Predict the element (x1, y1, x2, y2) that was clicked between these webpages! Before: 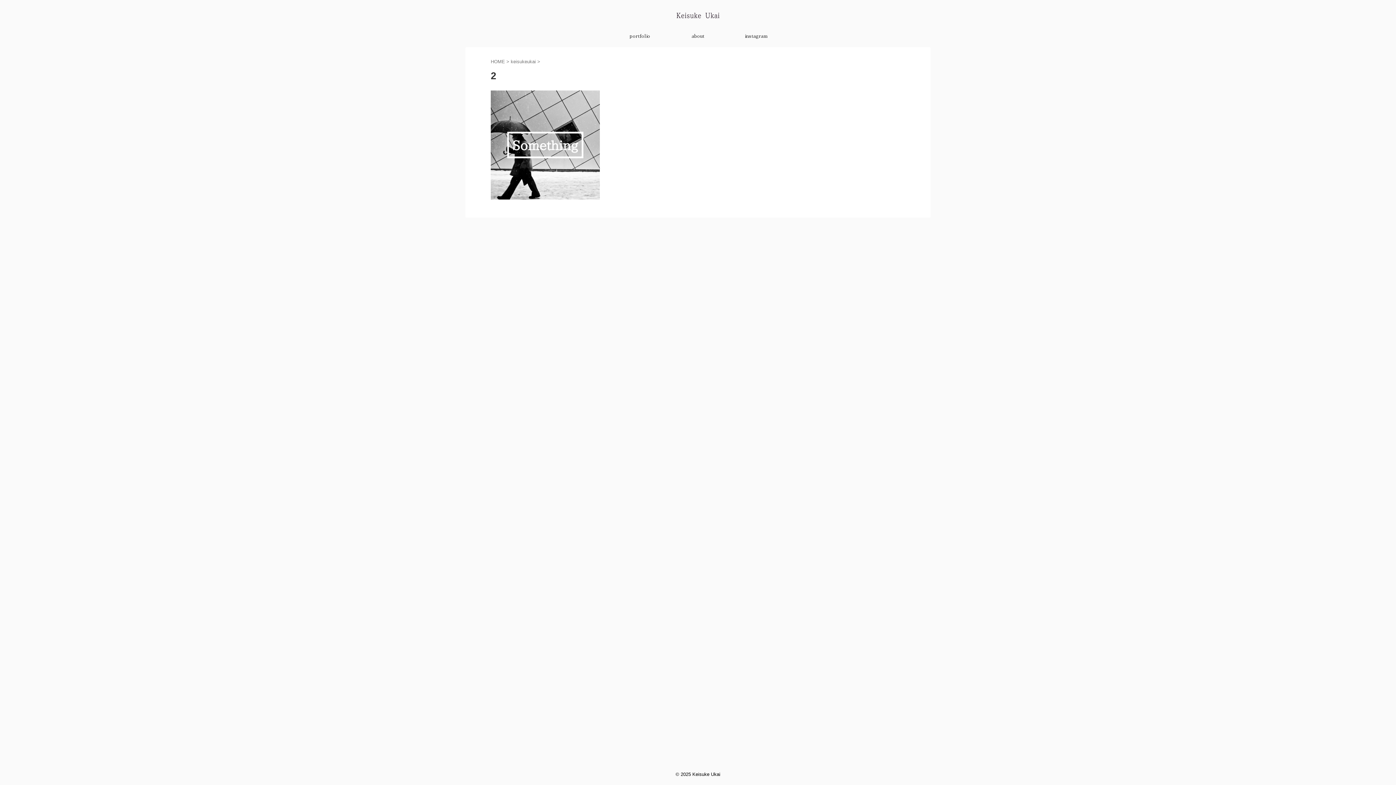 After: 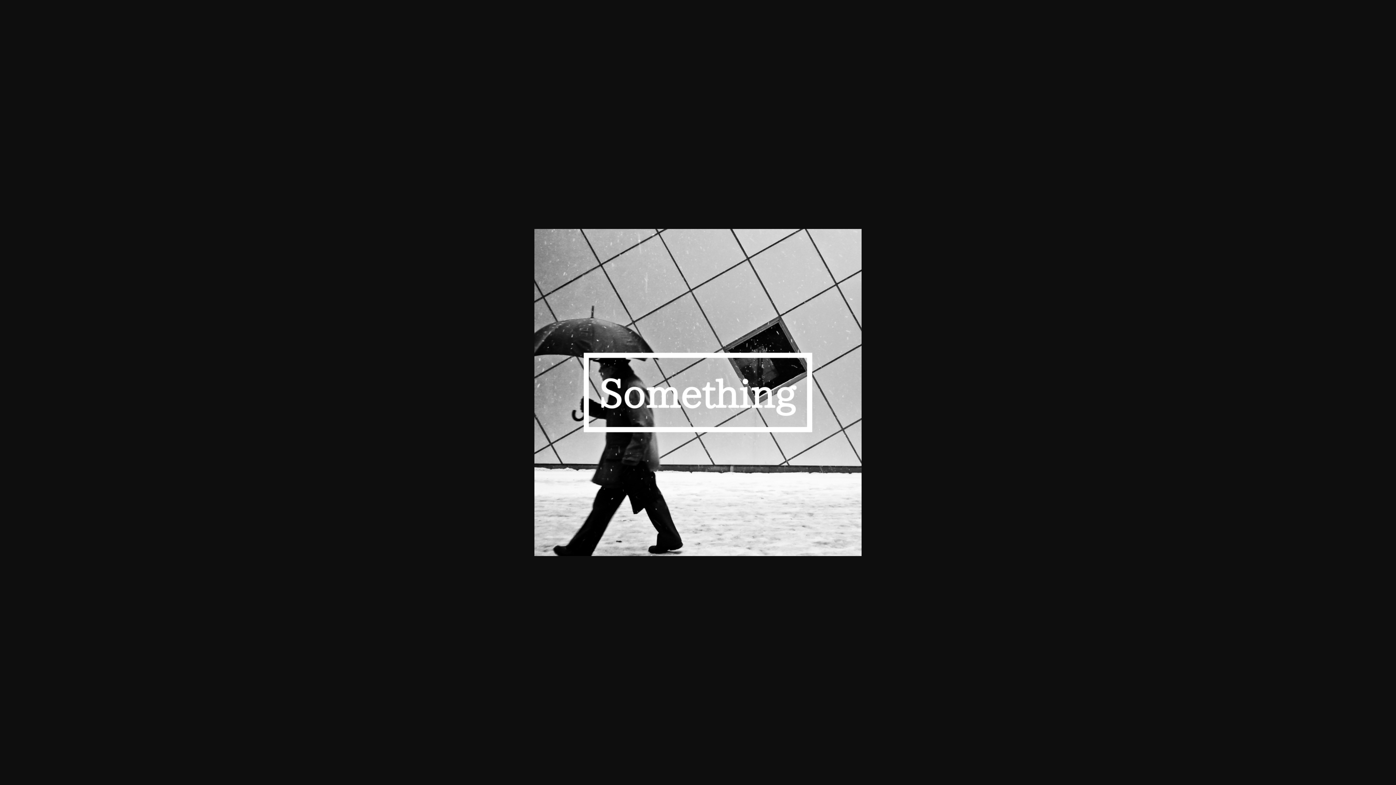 Action: bbox: (490, 191, 600, 197)